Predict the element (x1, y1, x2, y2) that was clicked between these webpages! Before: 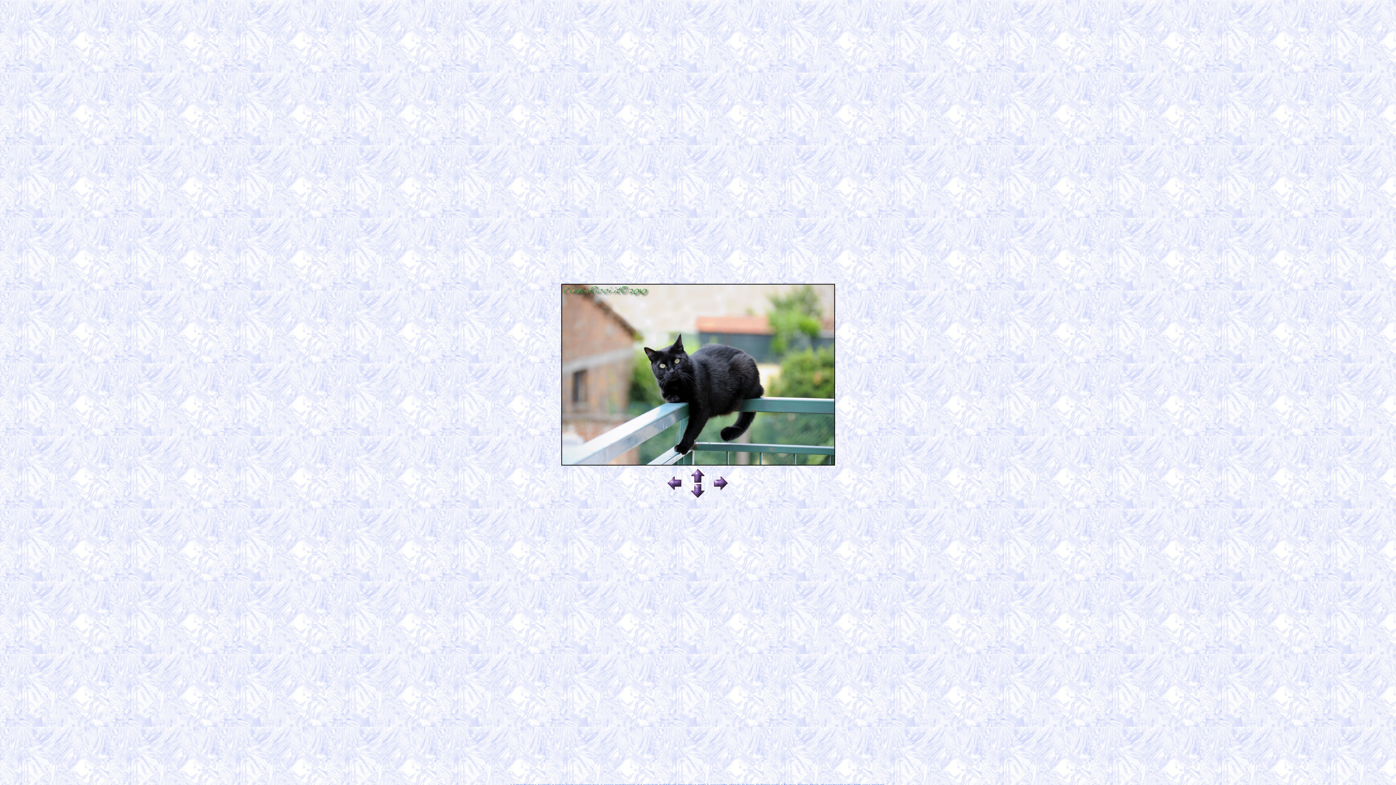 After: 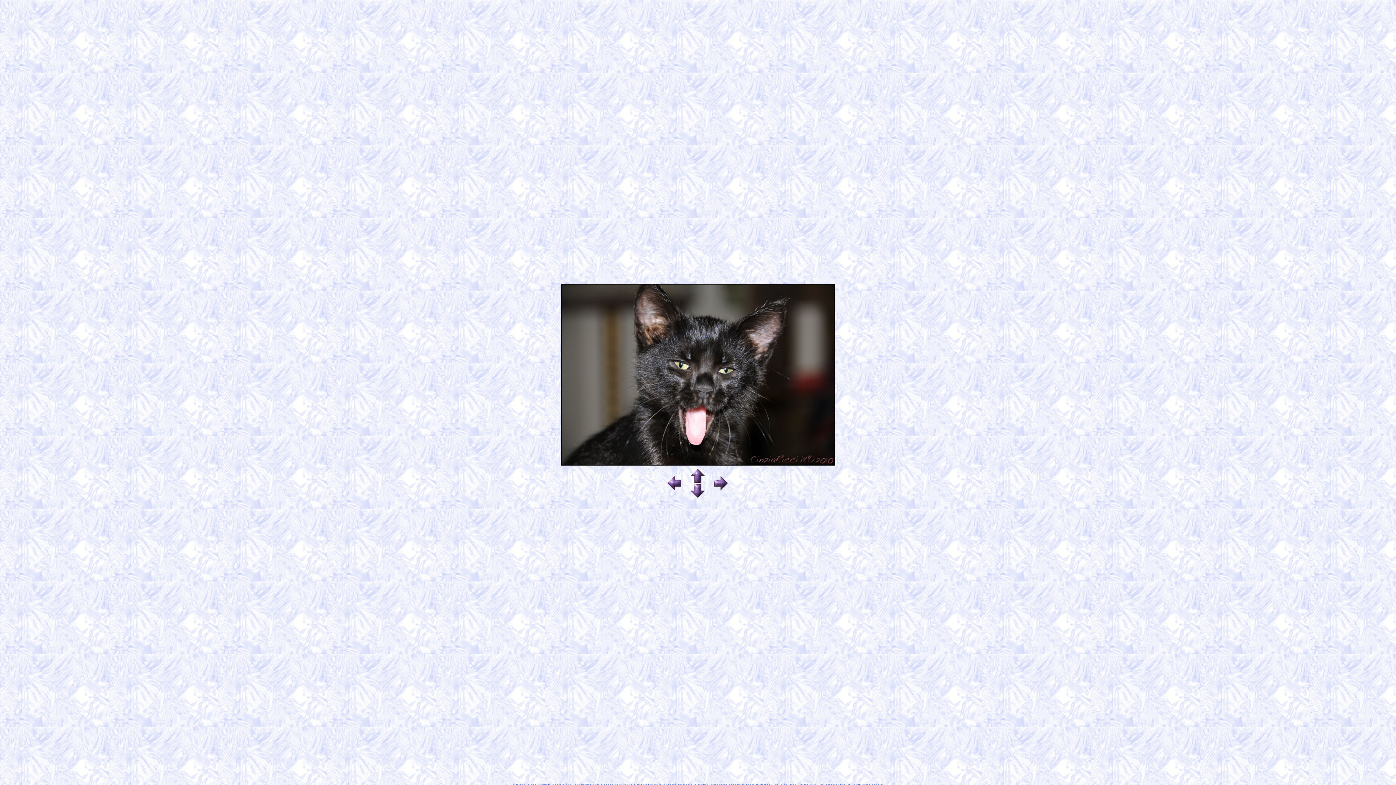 Action: bbox: (714, 486, 728, 490)